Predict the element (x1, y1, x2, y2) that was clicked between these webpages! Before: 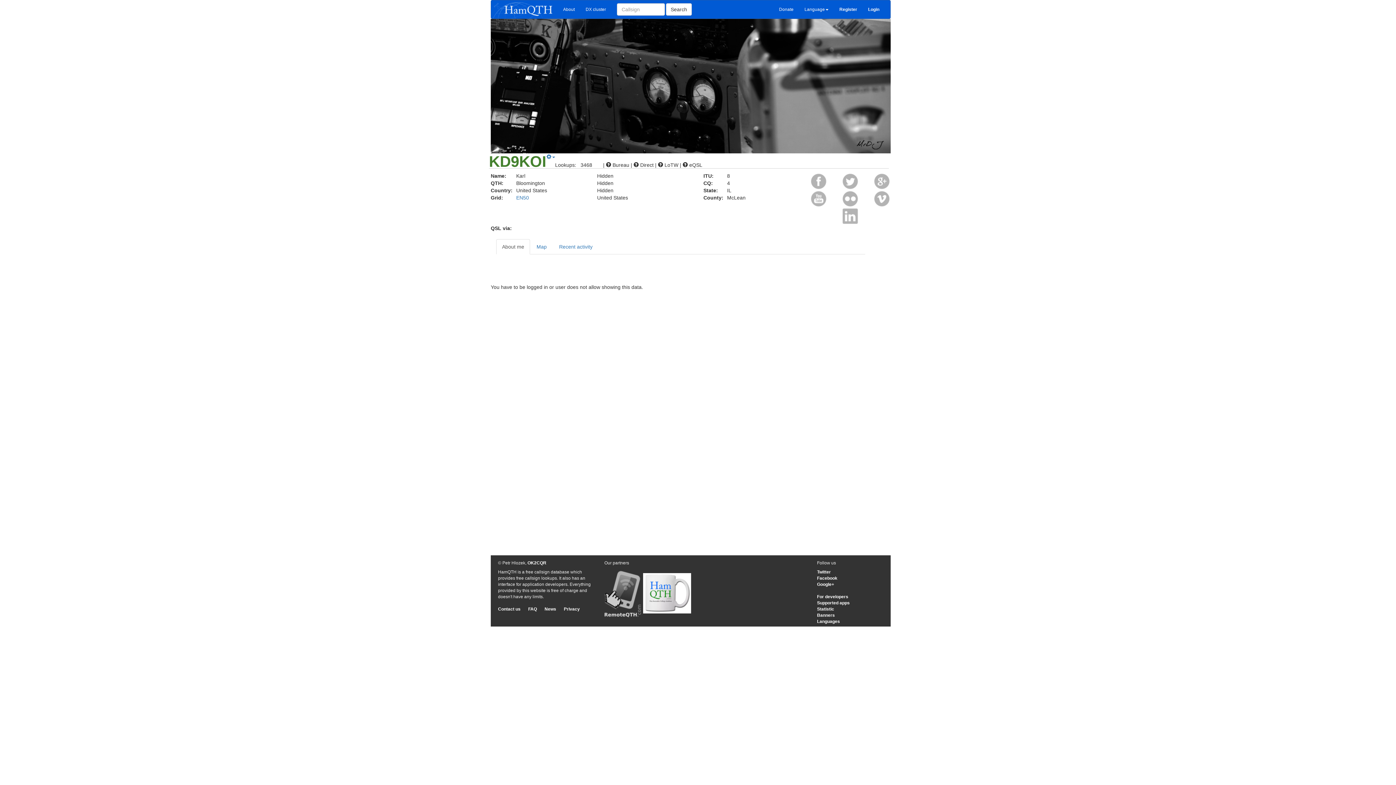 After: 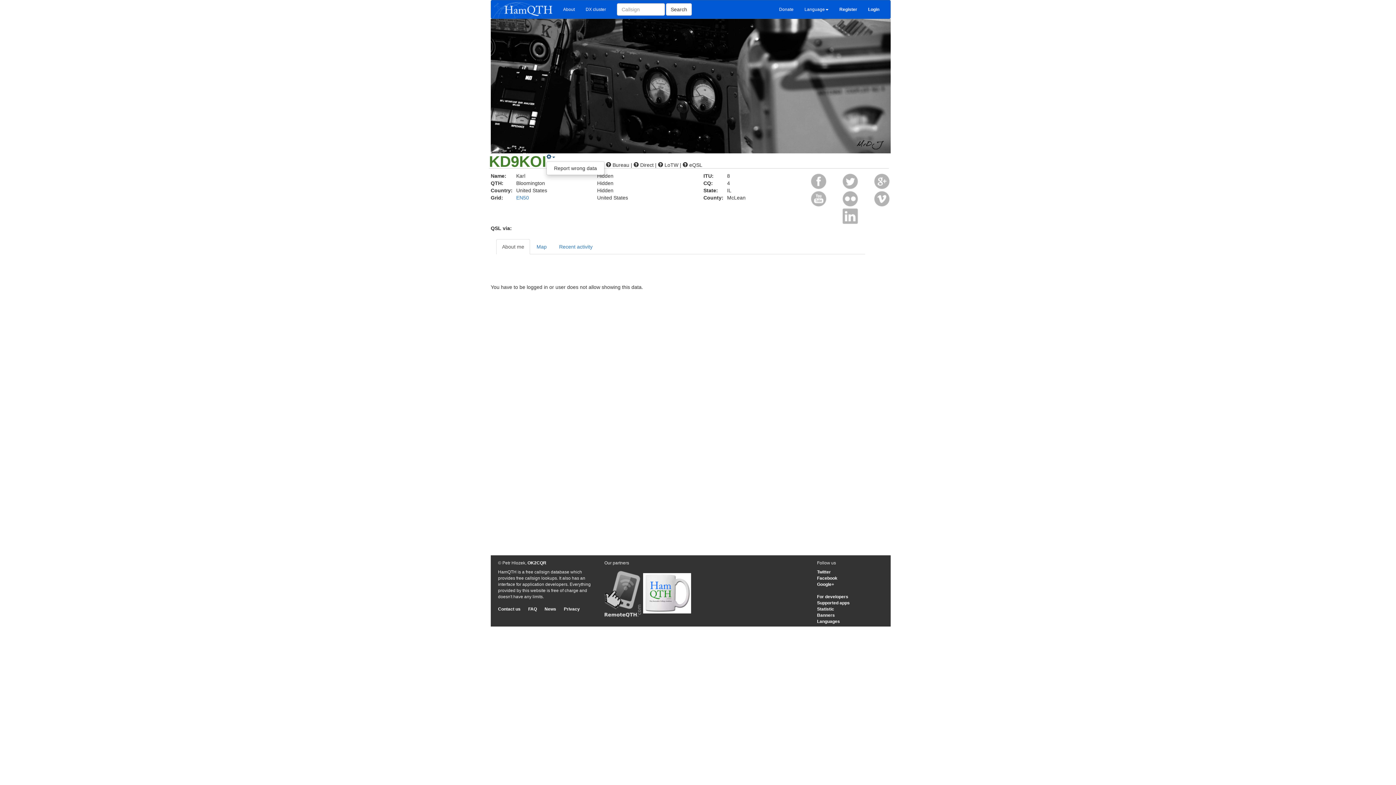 Action: bbox: (546, 154, 555, 160)